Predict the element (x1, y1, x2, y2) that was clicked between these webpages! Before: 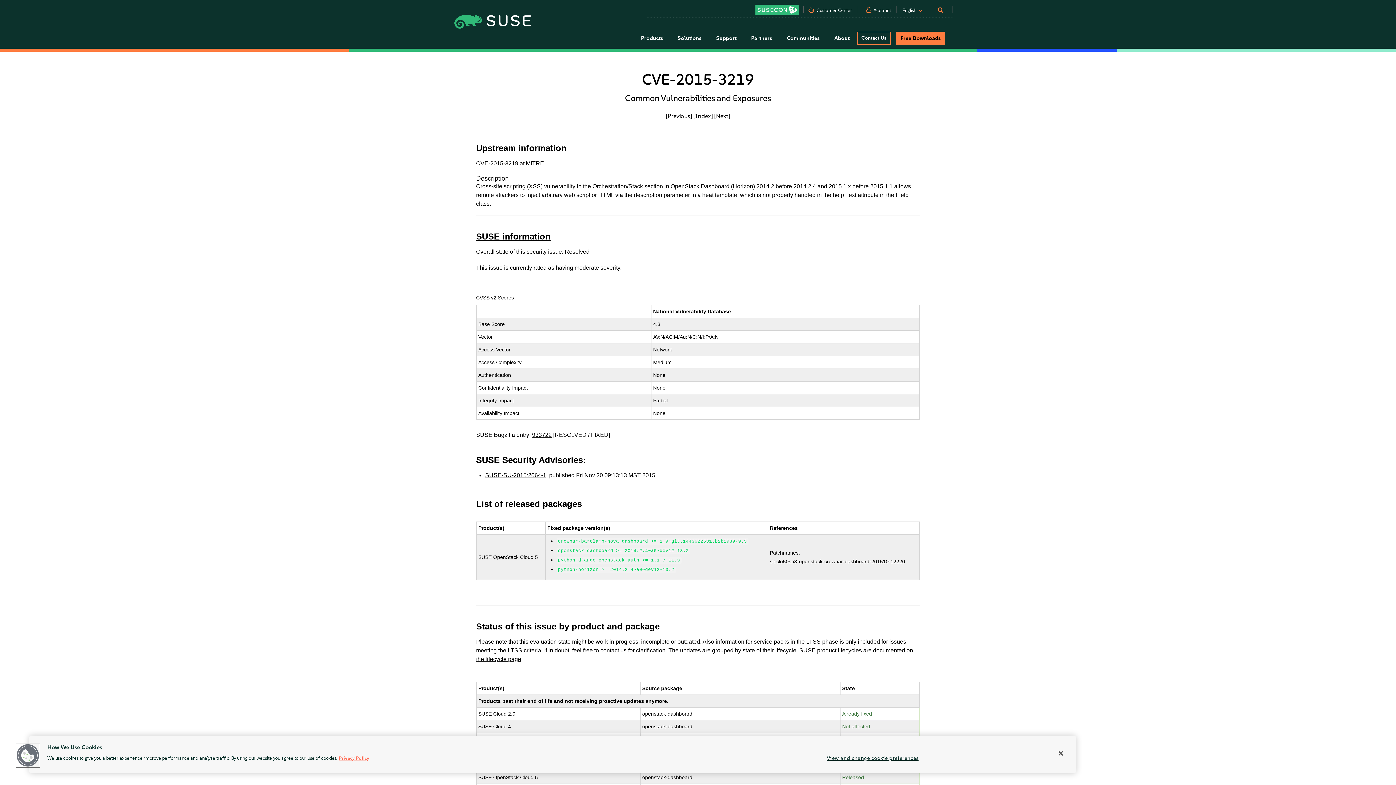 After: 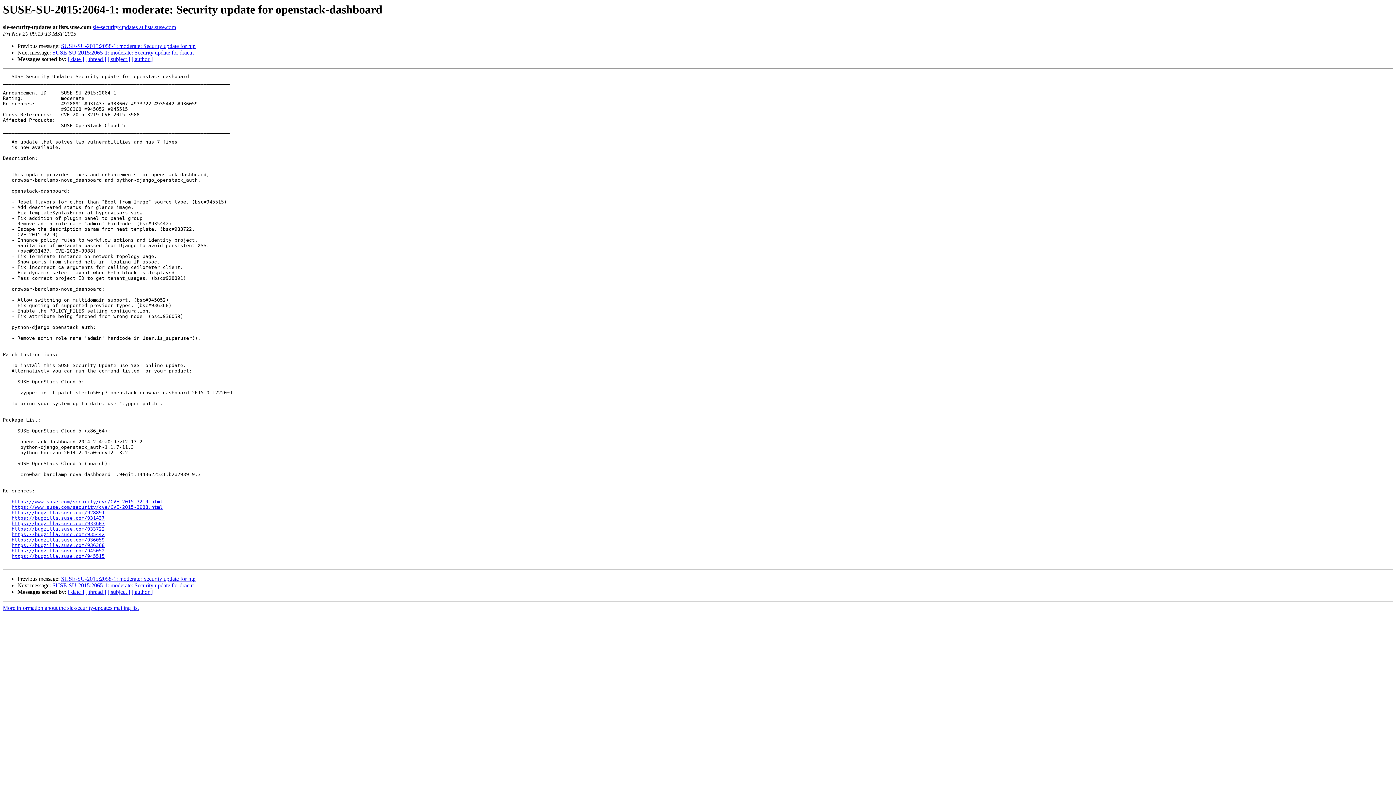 Action: bbox: (485, 472, 546, 478) label: SUSE-SU-2015:2064-1